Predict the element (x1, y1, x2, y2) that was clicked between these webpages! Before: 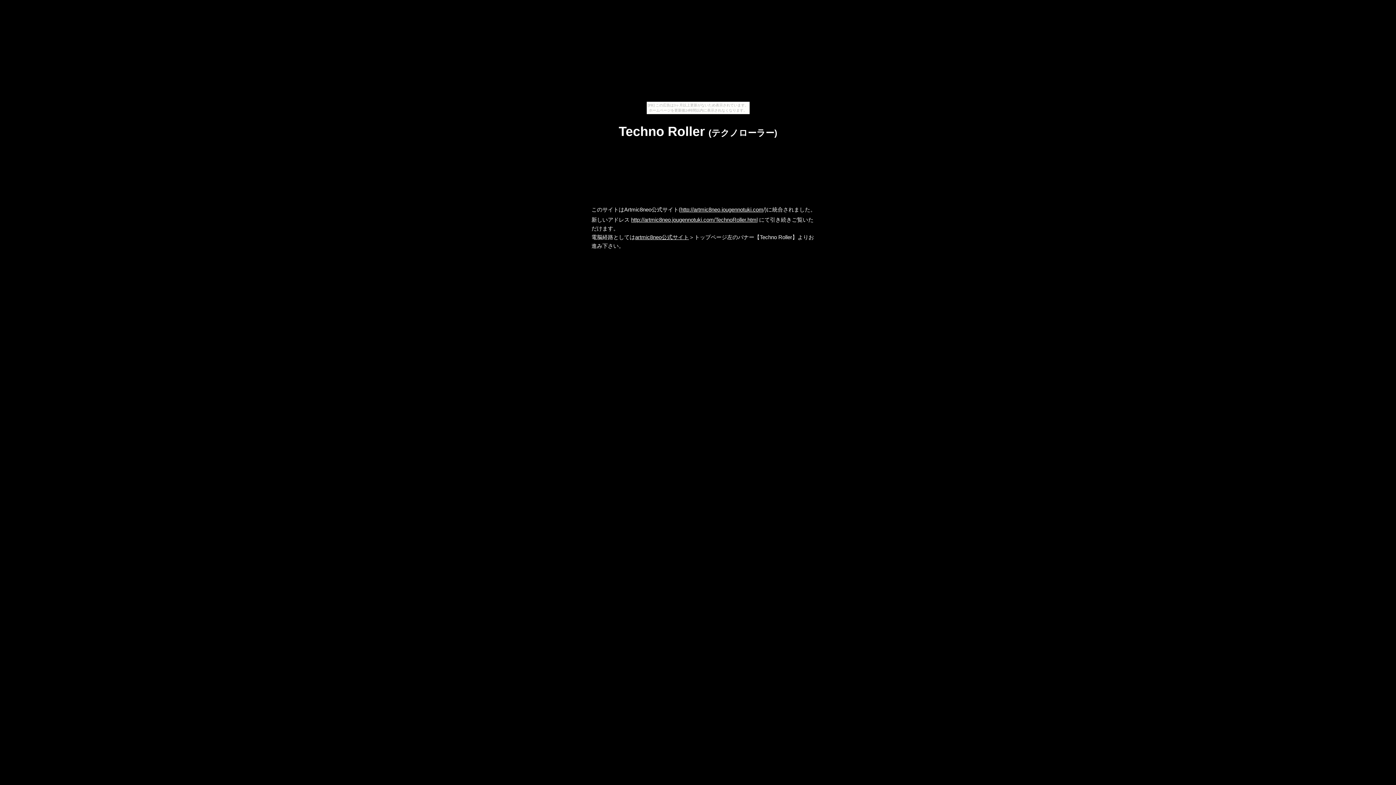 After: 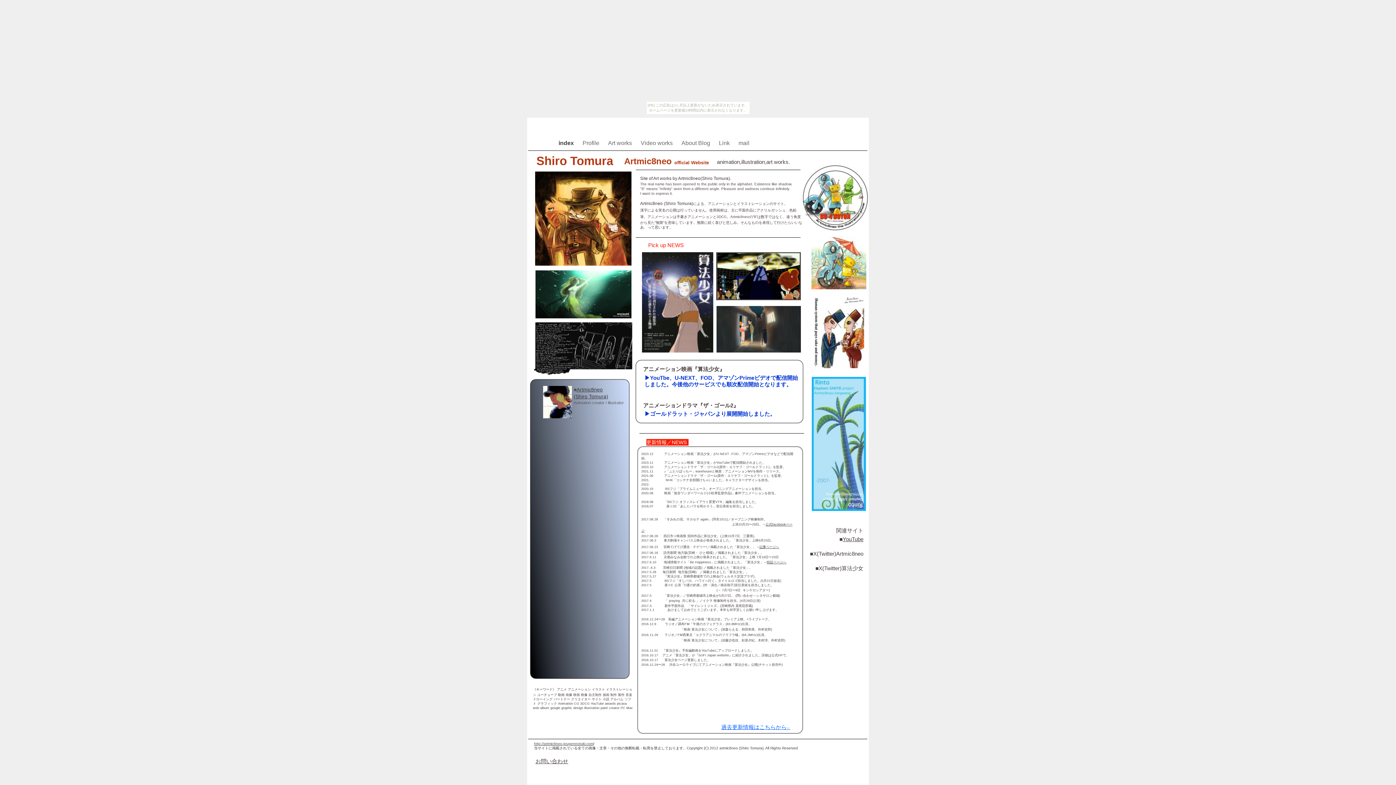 Action: label: http://artmic8neo.jougennotuki.com bbox: (680, 206, 763, 212)